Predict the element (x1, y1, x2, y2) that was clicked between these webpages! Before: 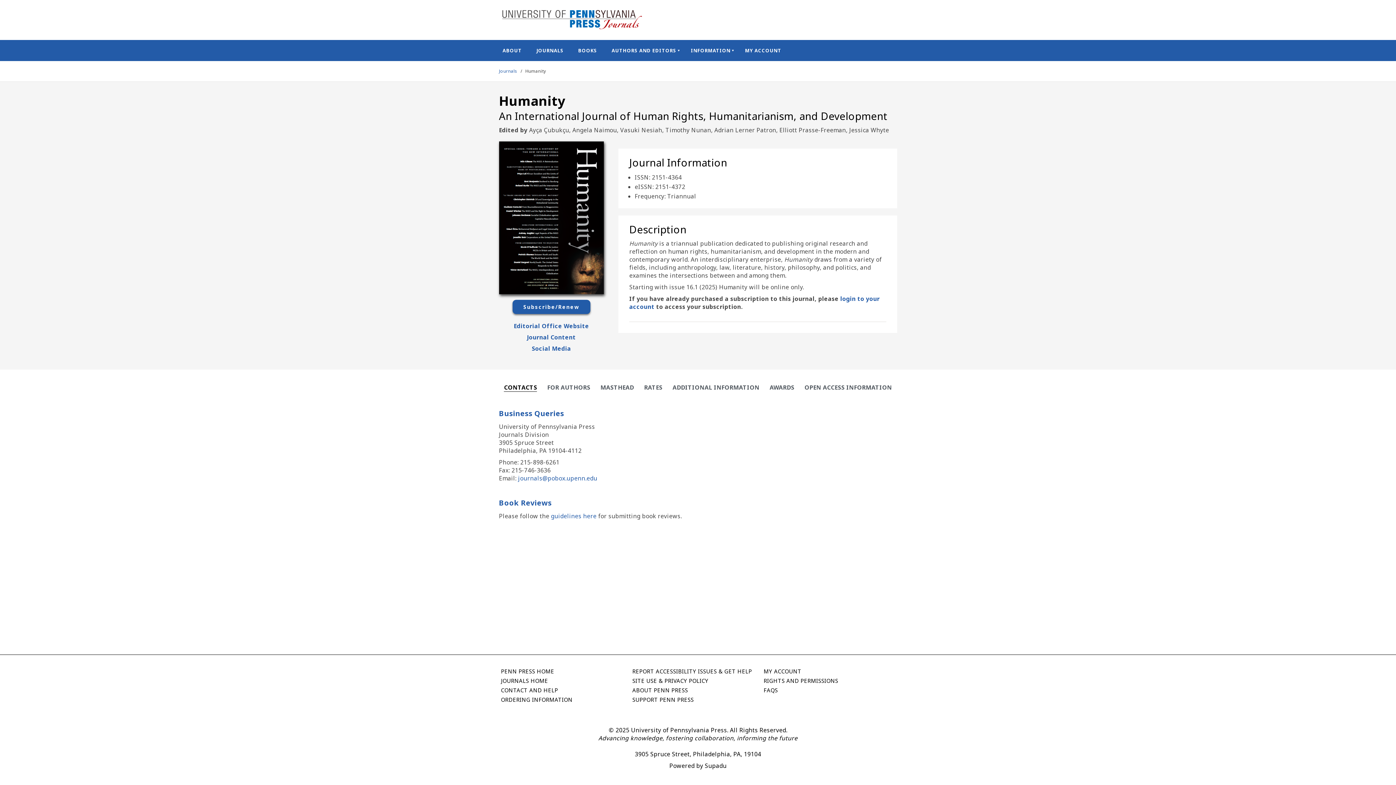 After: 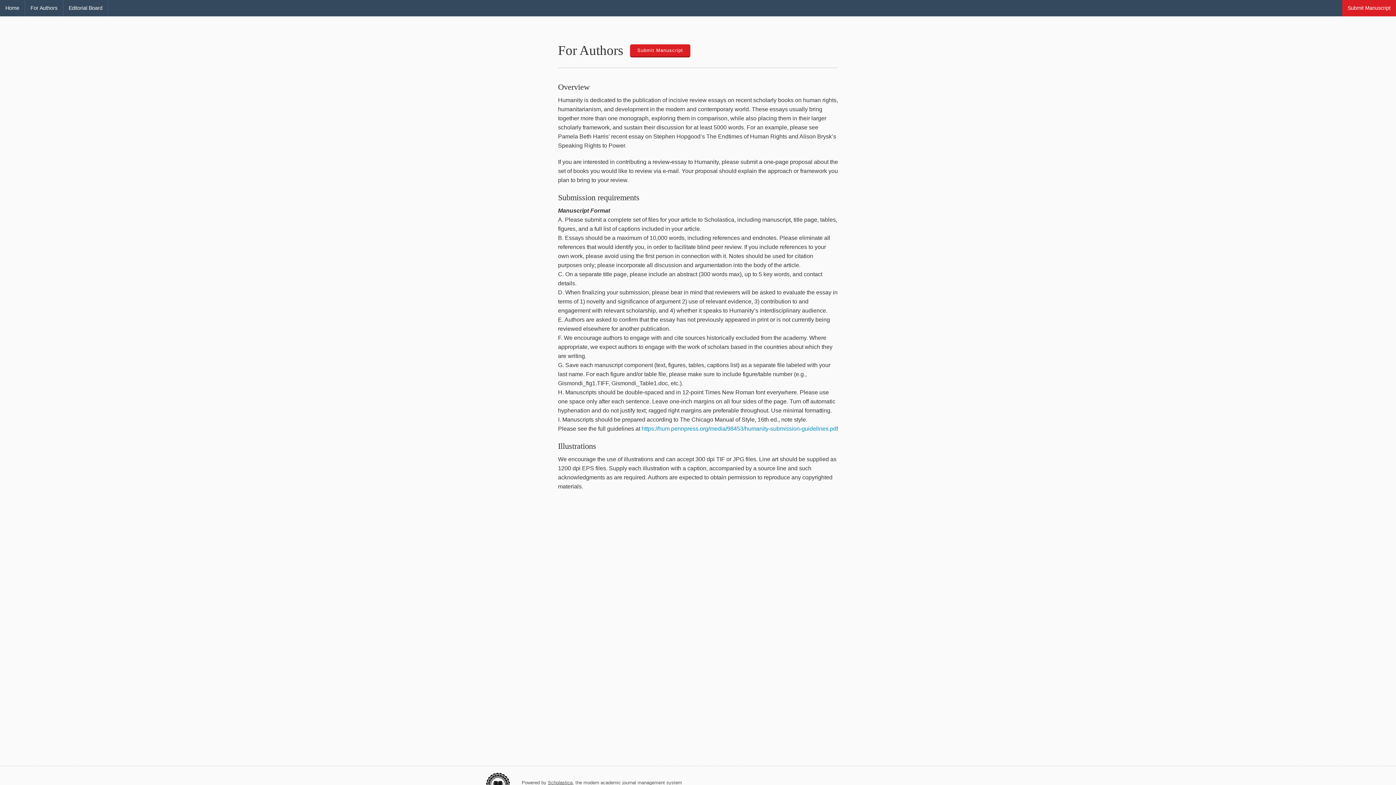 Action: label: guidelines here bbox: (551, 512, 596, 520)